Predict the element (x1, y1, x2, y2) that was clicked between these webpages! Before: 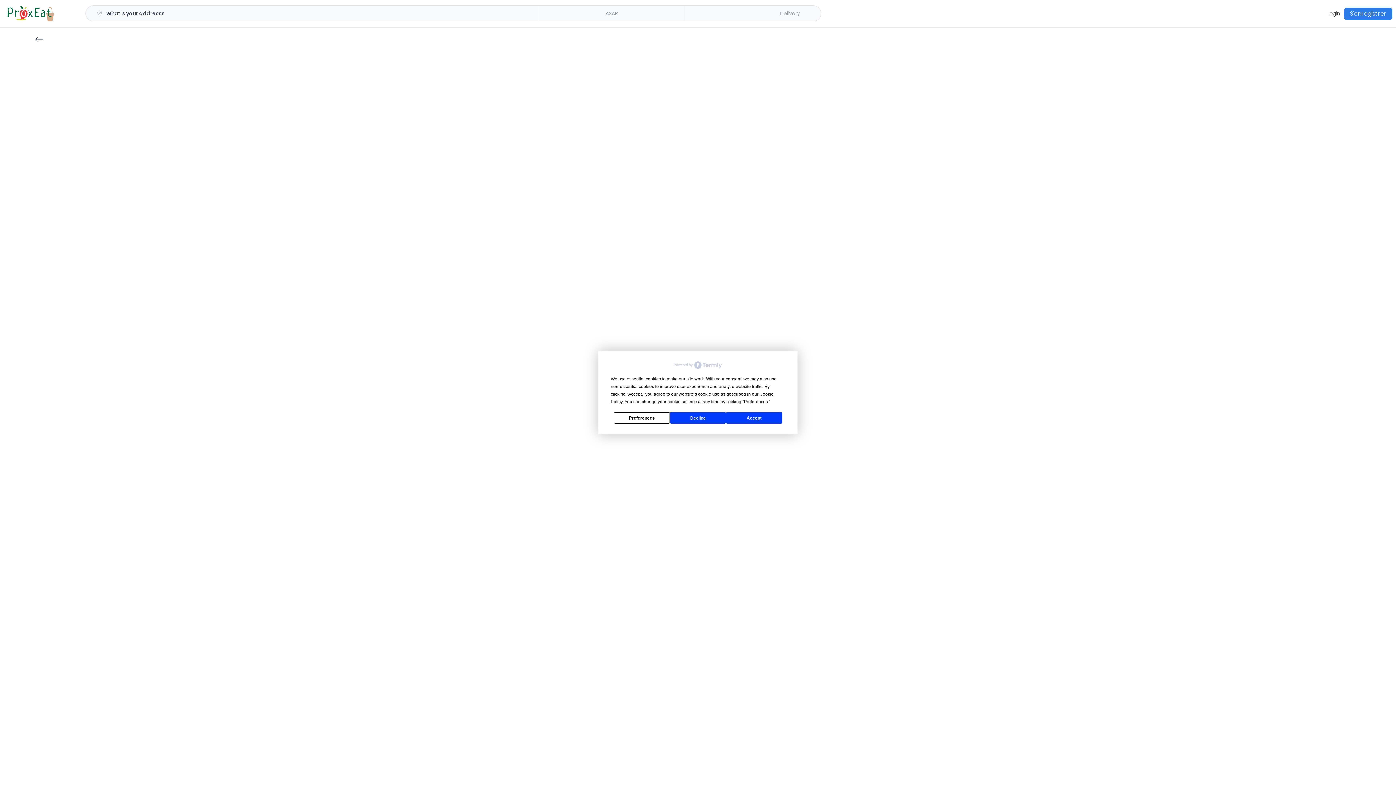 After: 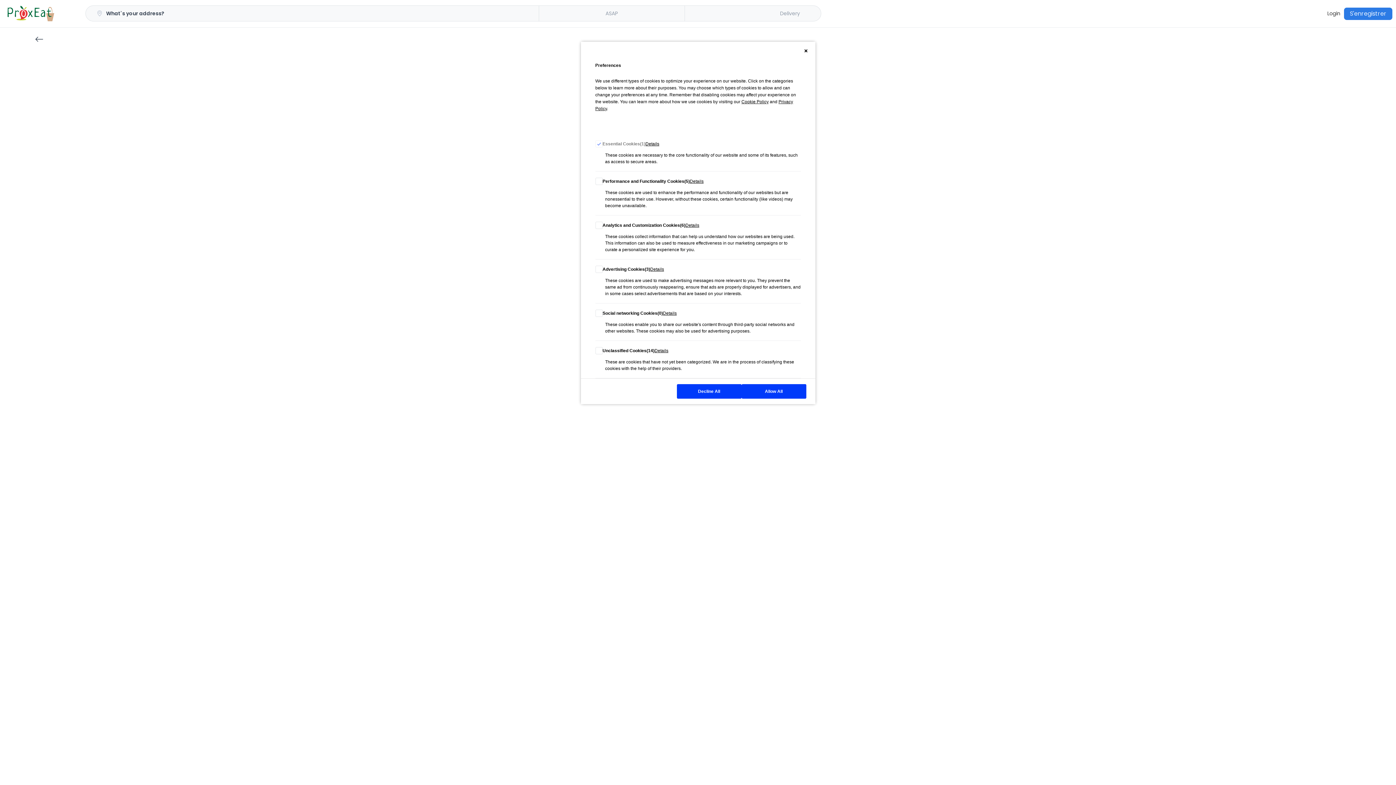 Action: bbox: (614, 412, 670, 423) label: Preferences